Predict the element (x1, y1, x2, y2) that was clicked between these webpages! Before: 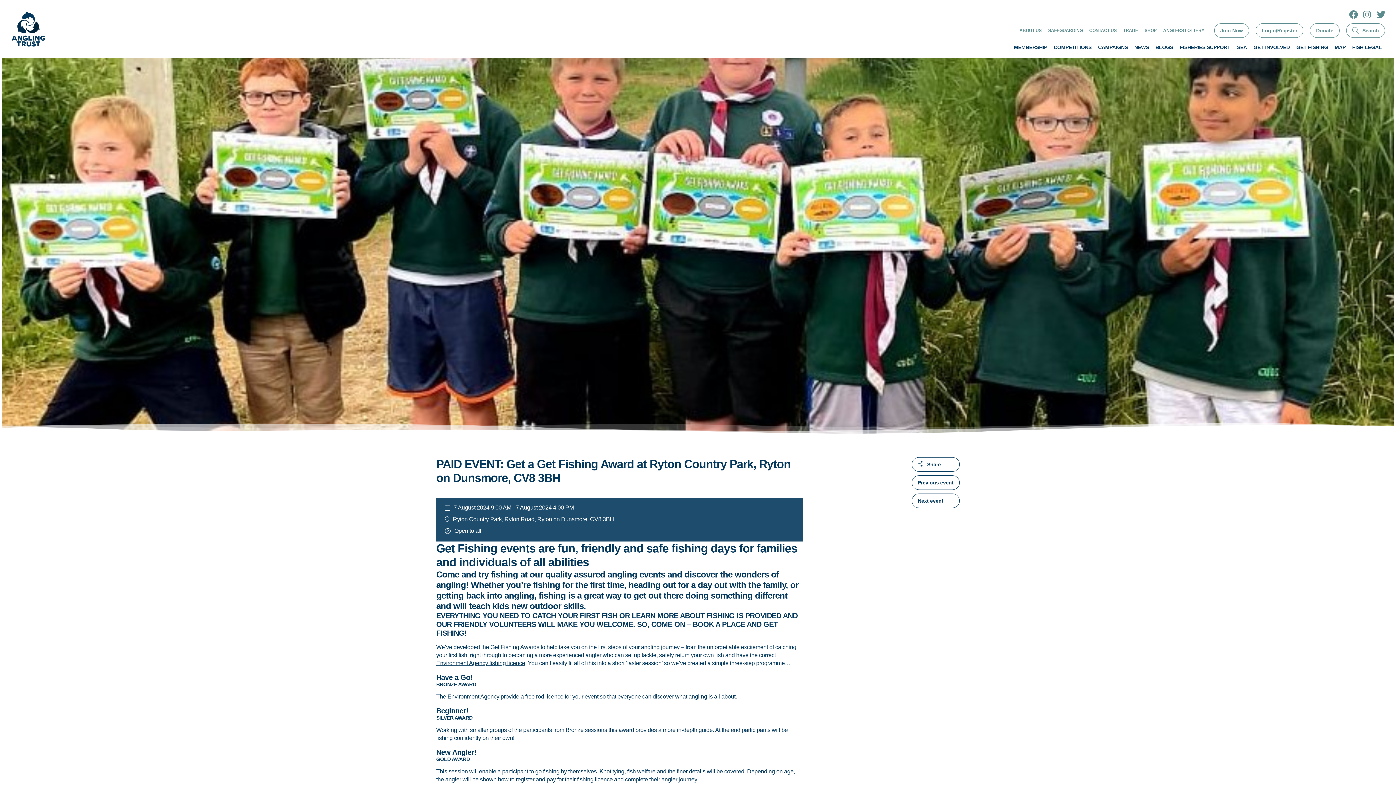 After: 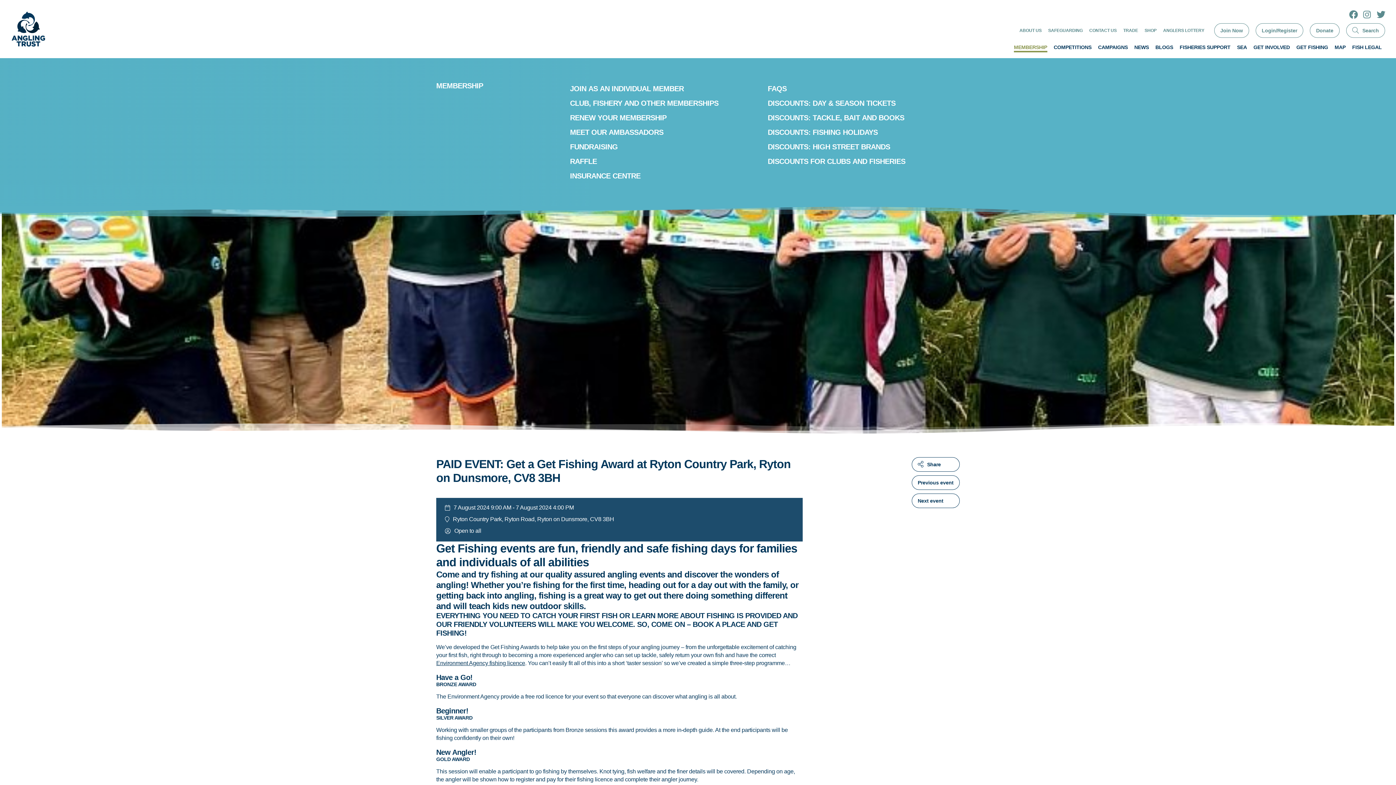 Action: label: MEMBERSHIP bbox: (1014, 44, 1047, 50)